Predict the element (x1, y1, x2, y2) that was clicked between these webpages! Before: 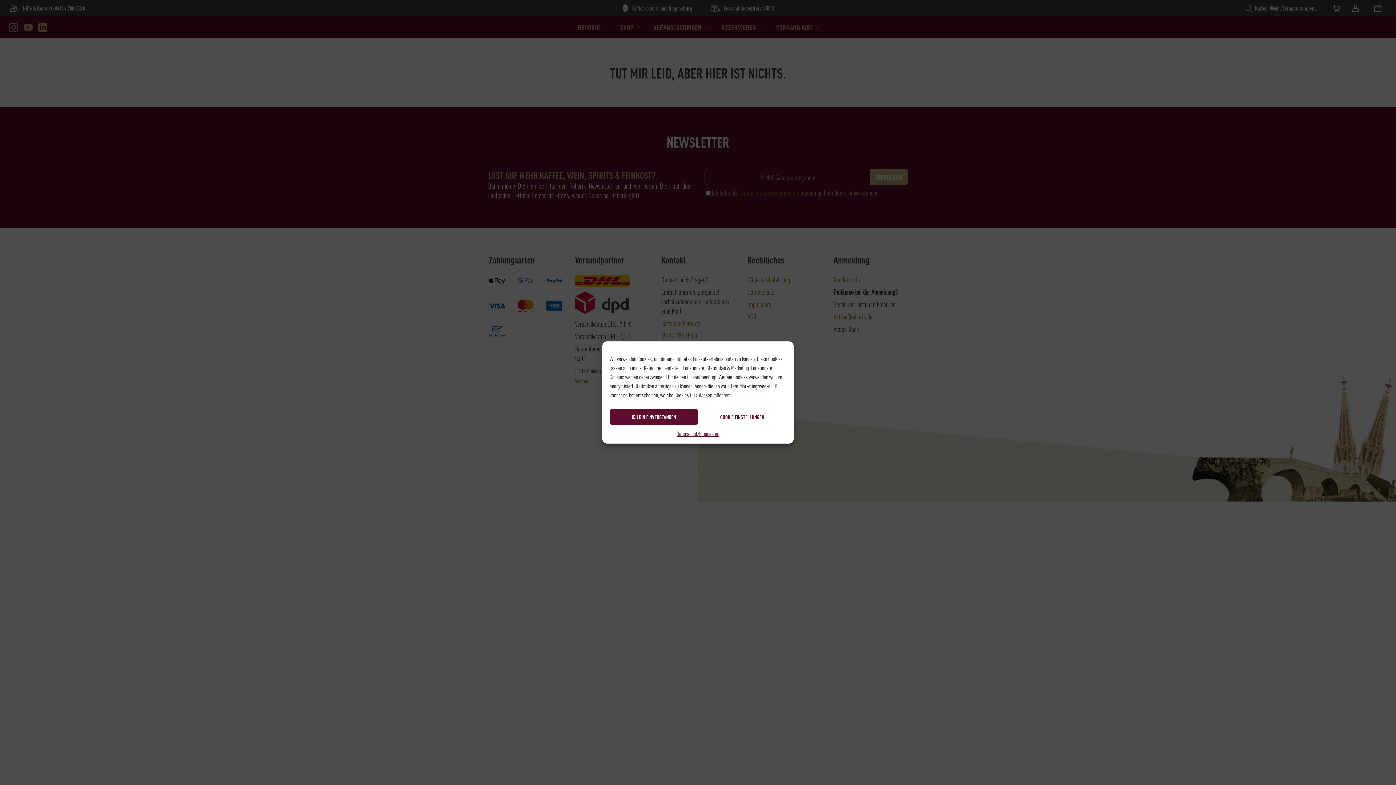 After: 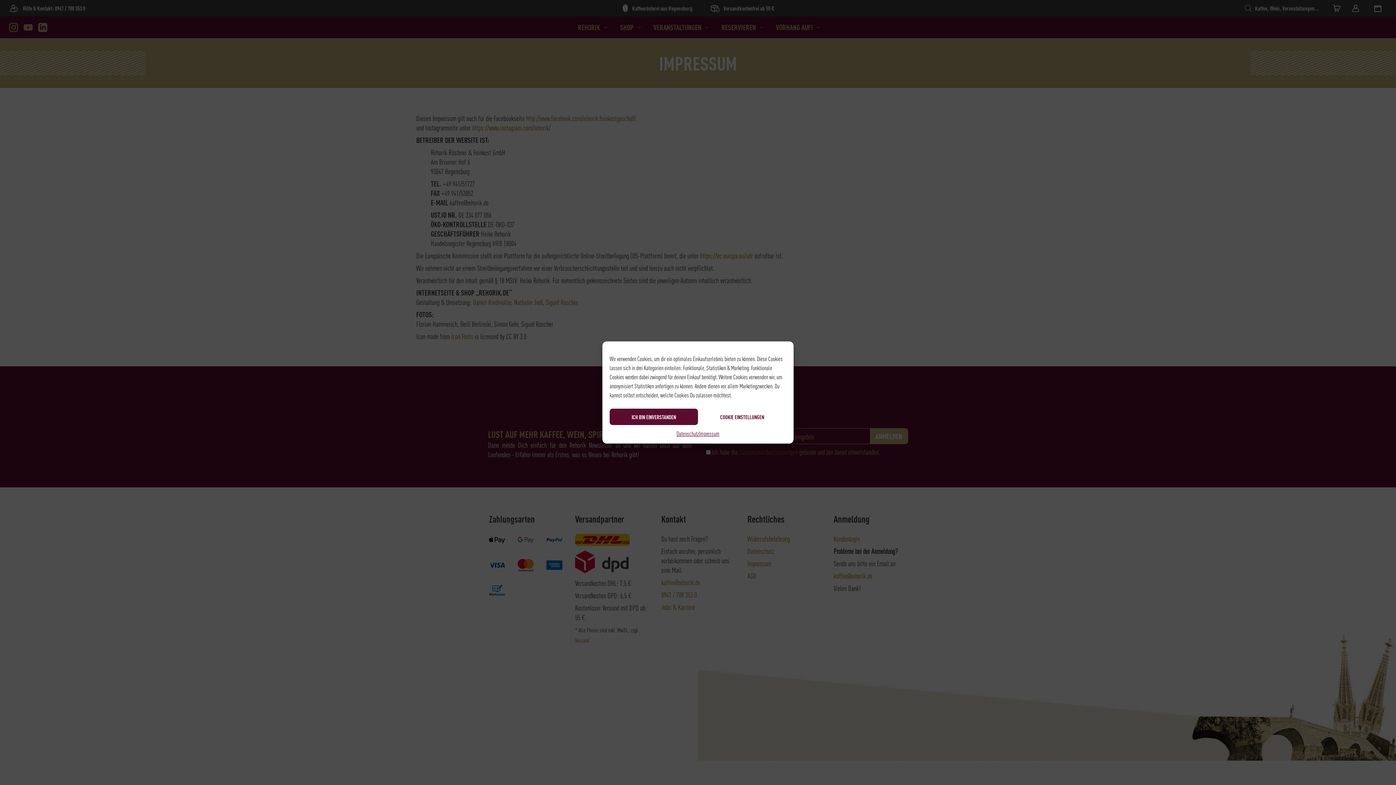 Action: bbox: (699, 428, 719, 438) label: Impressum